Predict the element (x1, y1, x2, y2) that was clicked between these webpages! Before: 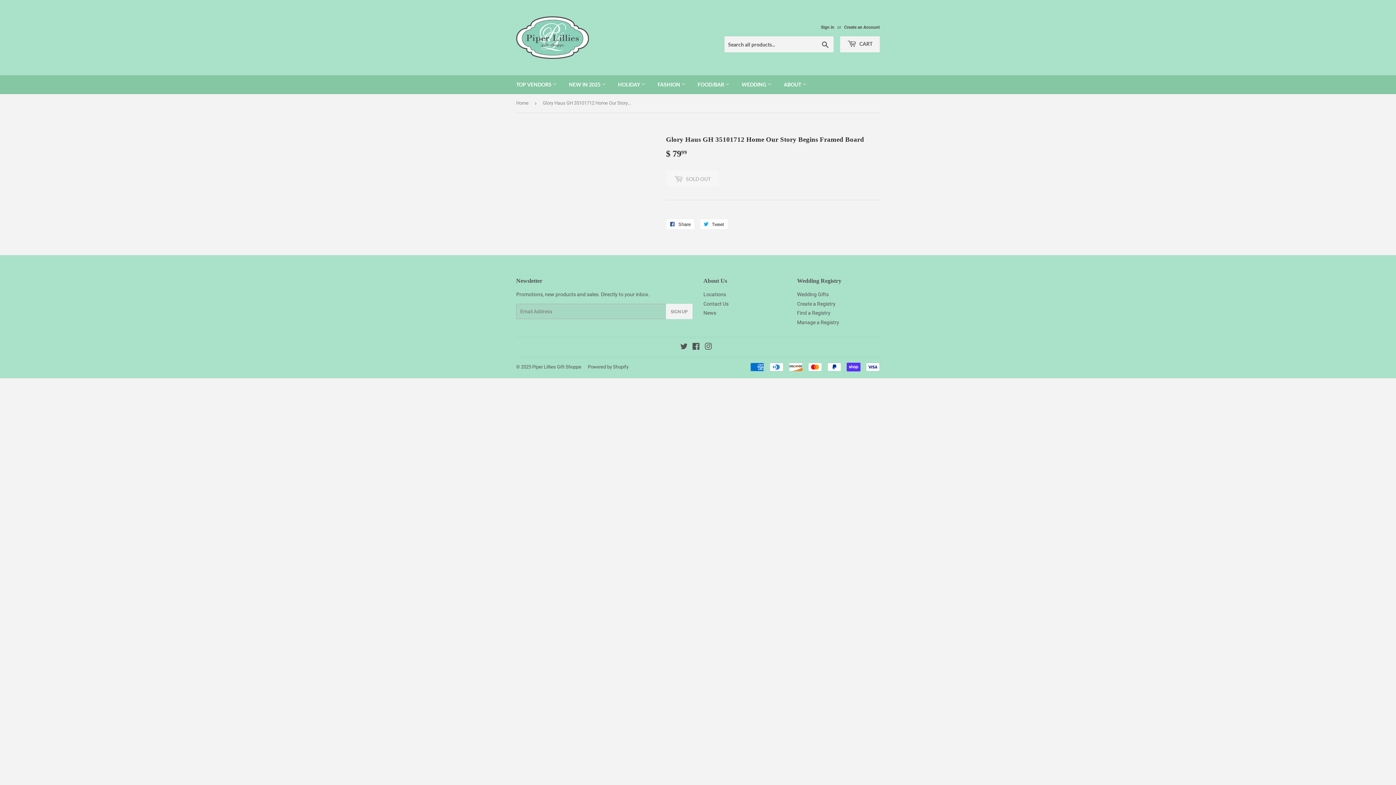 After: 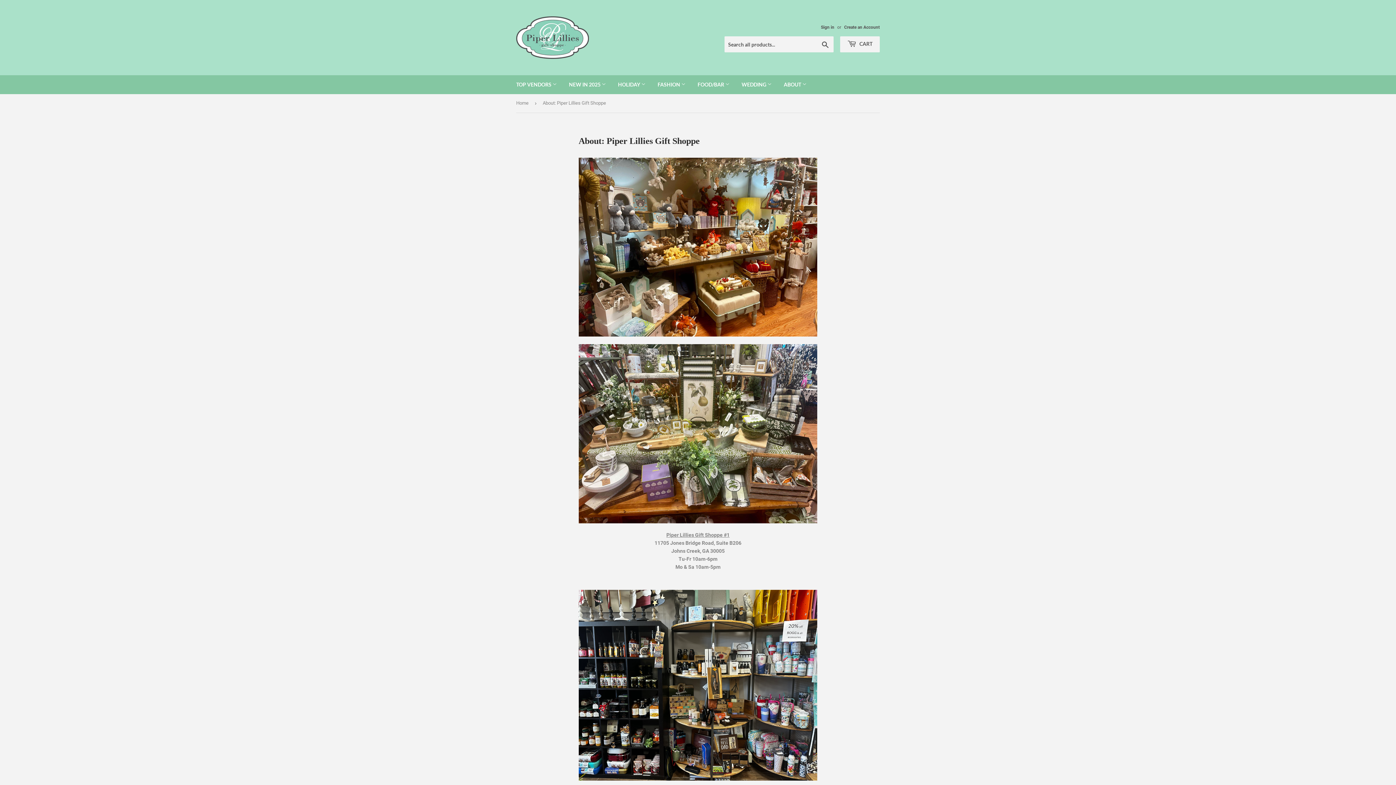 Action: bbox: (703, 291, 726, 297) label: Locations